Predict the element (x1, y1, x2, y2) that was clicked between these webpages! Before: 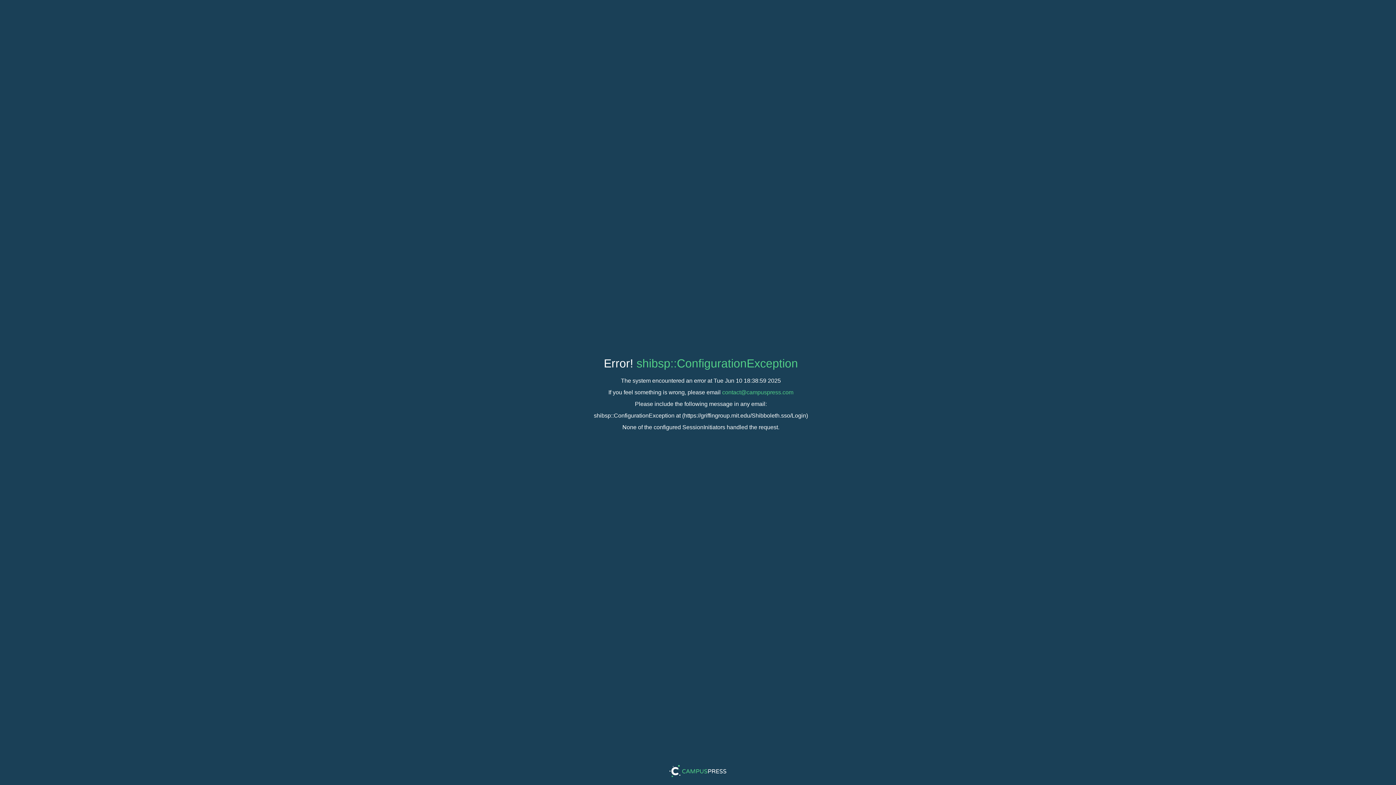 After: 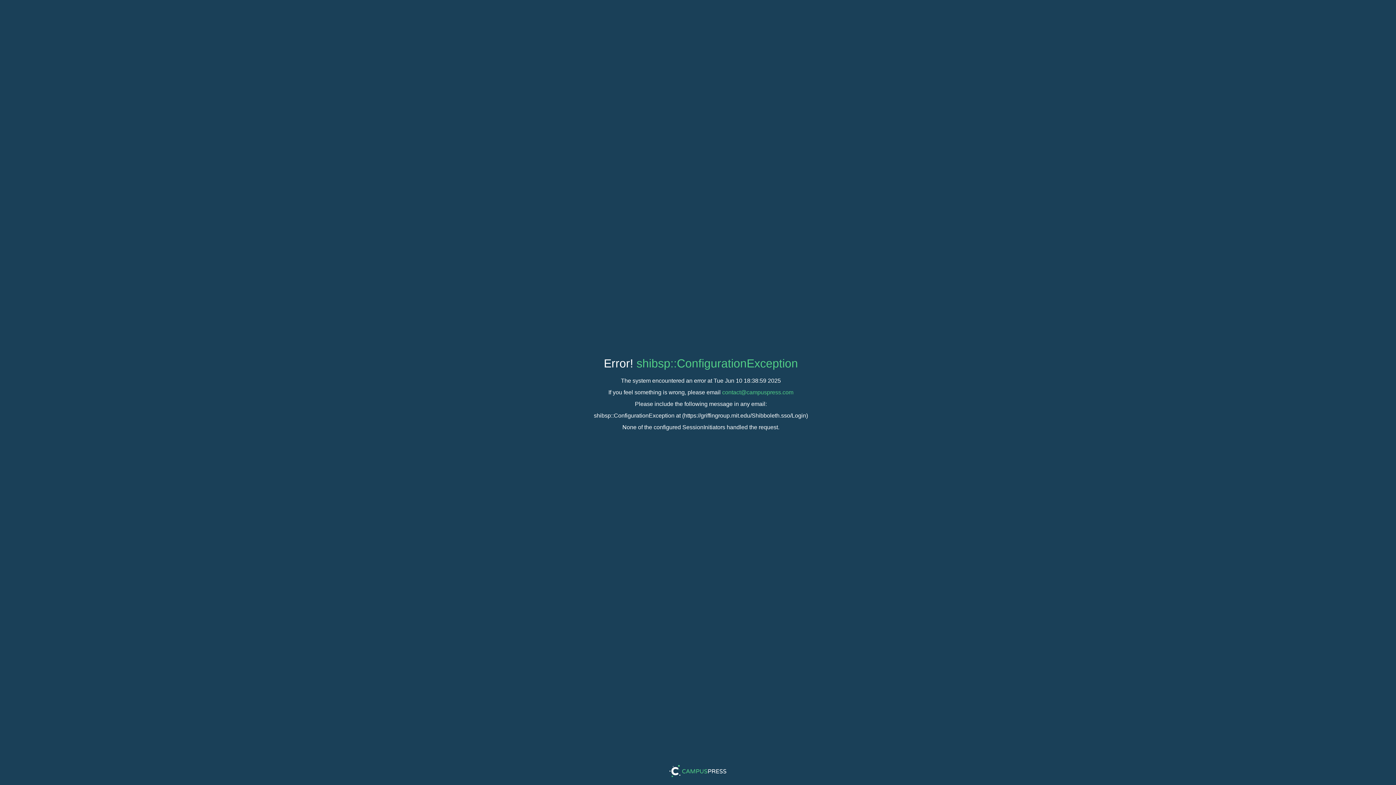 Action: bbox: (722, 389, 793, 395) label: contact@campuspress.com